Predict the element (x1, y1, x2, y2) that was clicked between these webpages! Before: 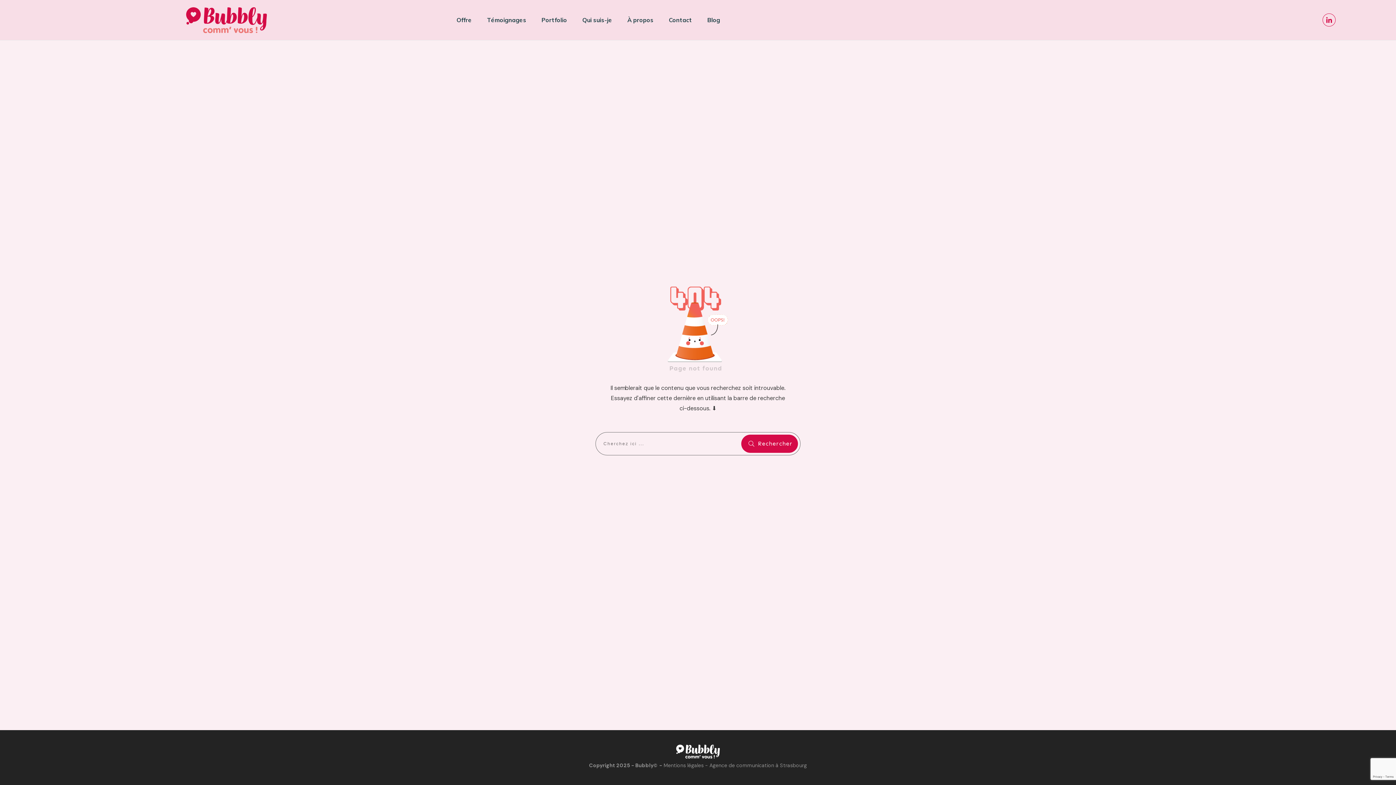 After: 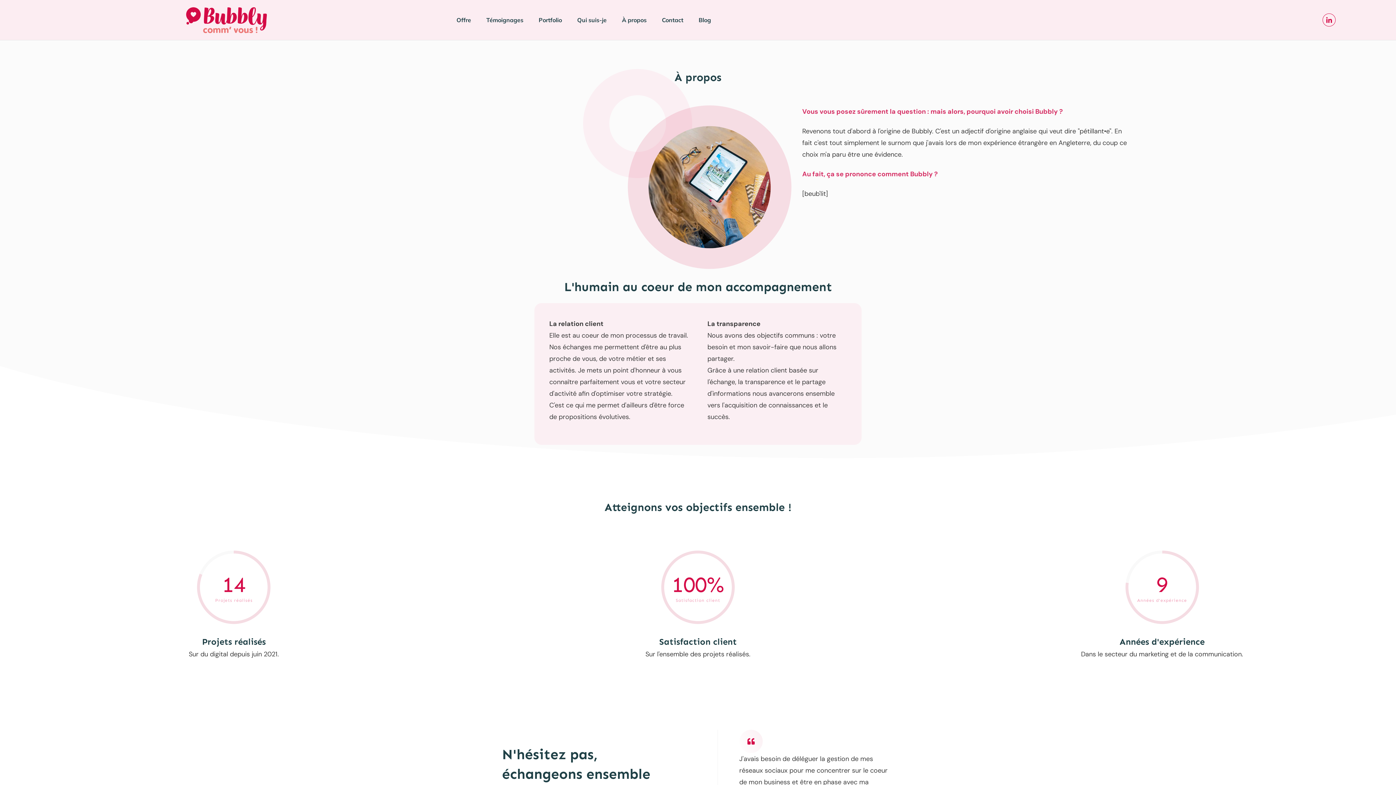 Action: bbox: (627, 15, 653, 24) label: À propos